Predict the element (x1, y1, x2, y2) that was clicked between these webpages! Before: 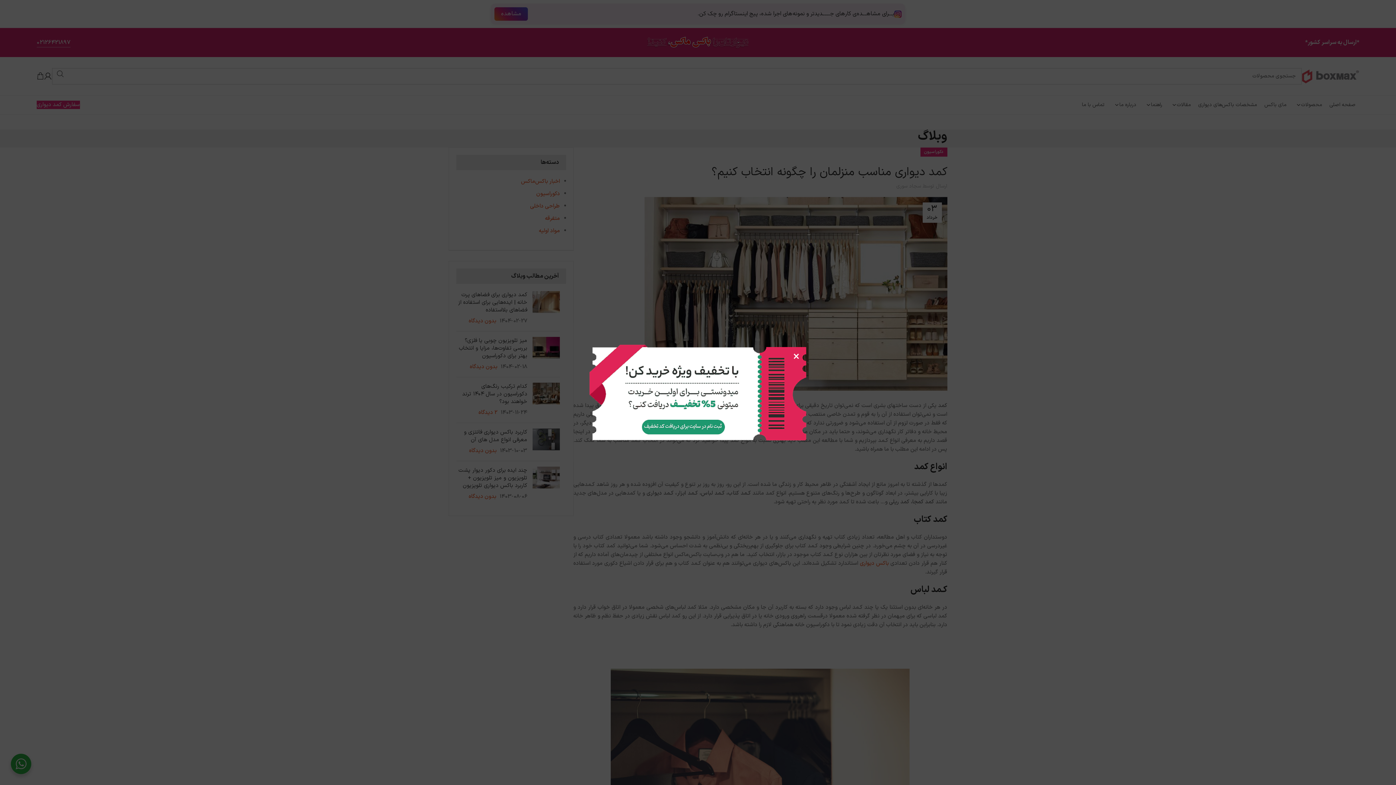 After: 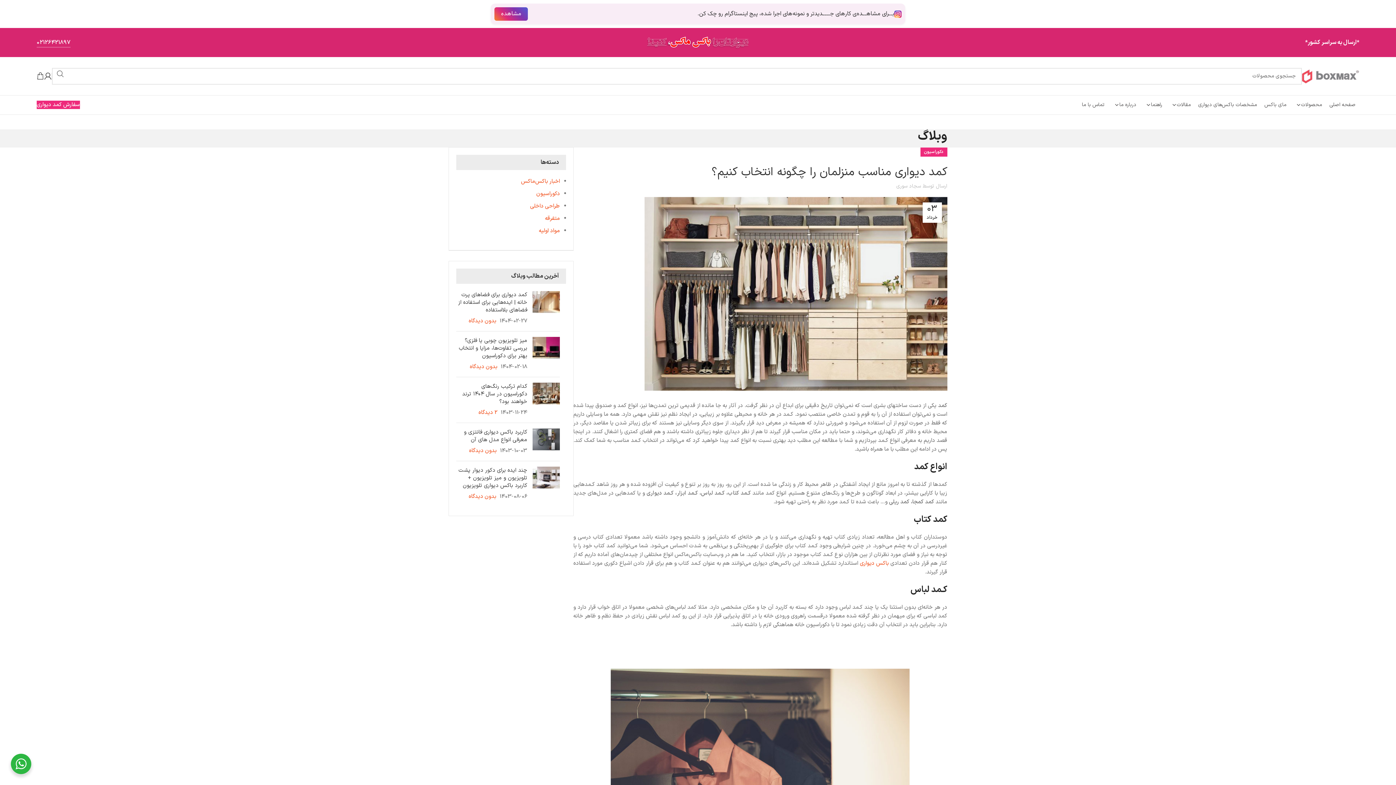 Action: bbox: (791, 347, 801, 367) label: ×